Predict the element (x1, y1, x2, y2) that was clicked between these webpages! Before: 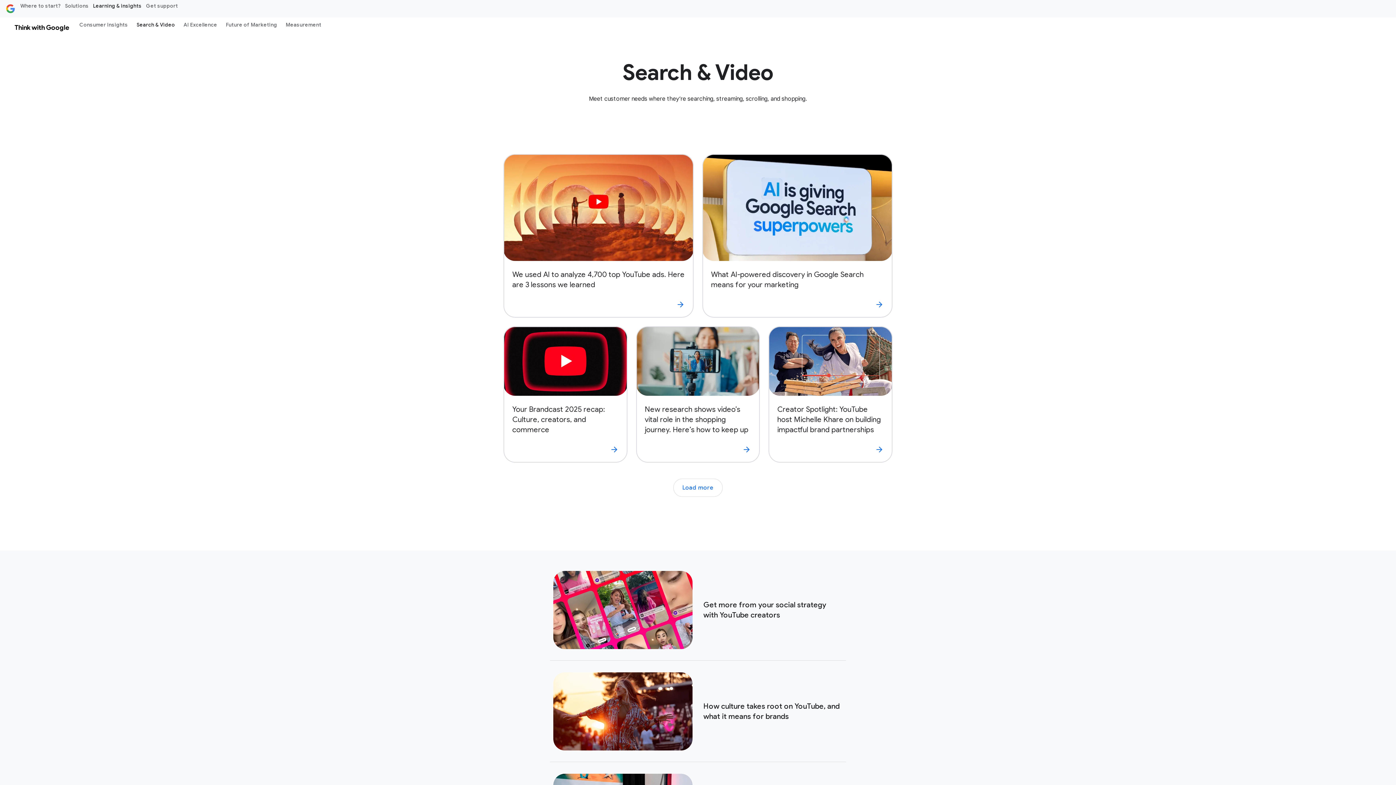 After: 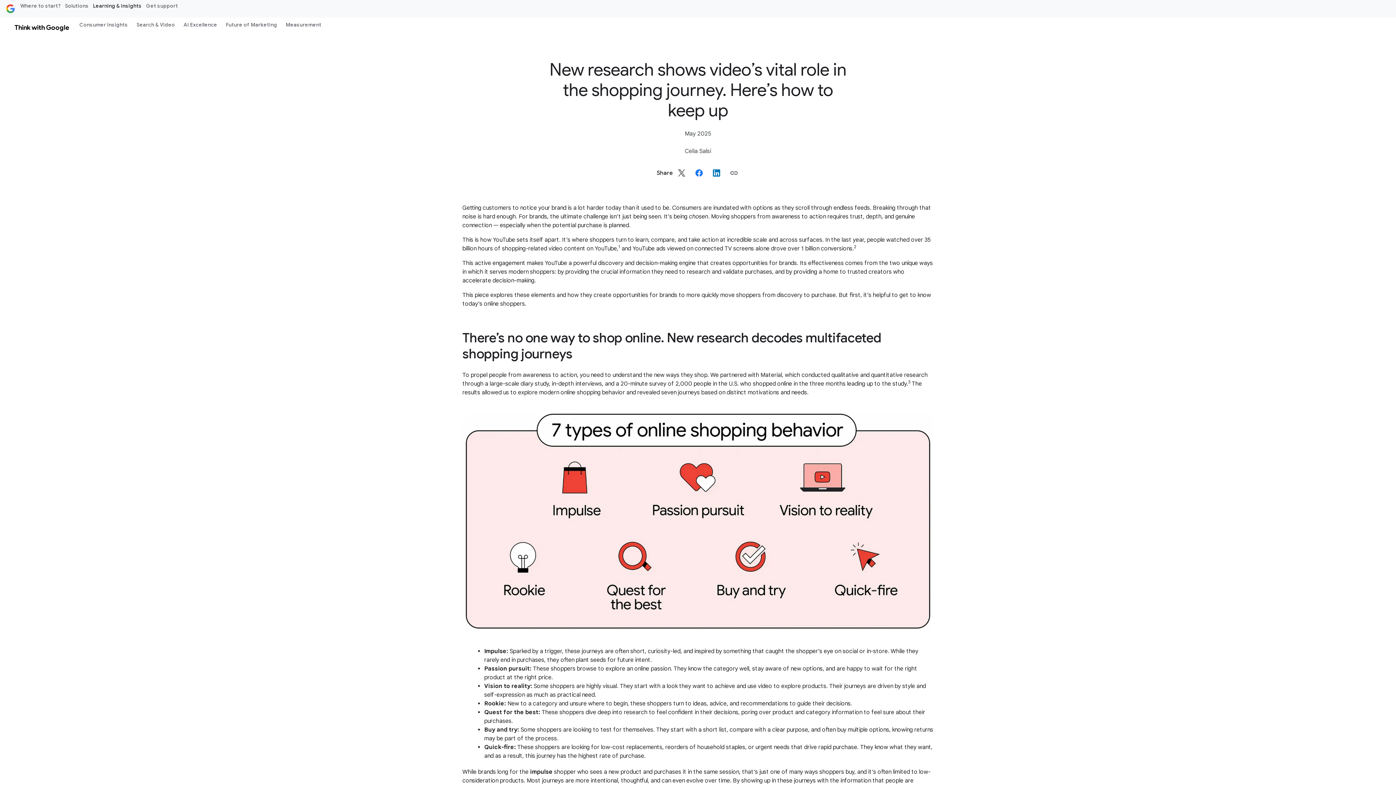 Action: bbox: (636, 326, 760, 462) label: New research shows video’s vital role in the shopping journey. Here’s how to keep up